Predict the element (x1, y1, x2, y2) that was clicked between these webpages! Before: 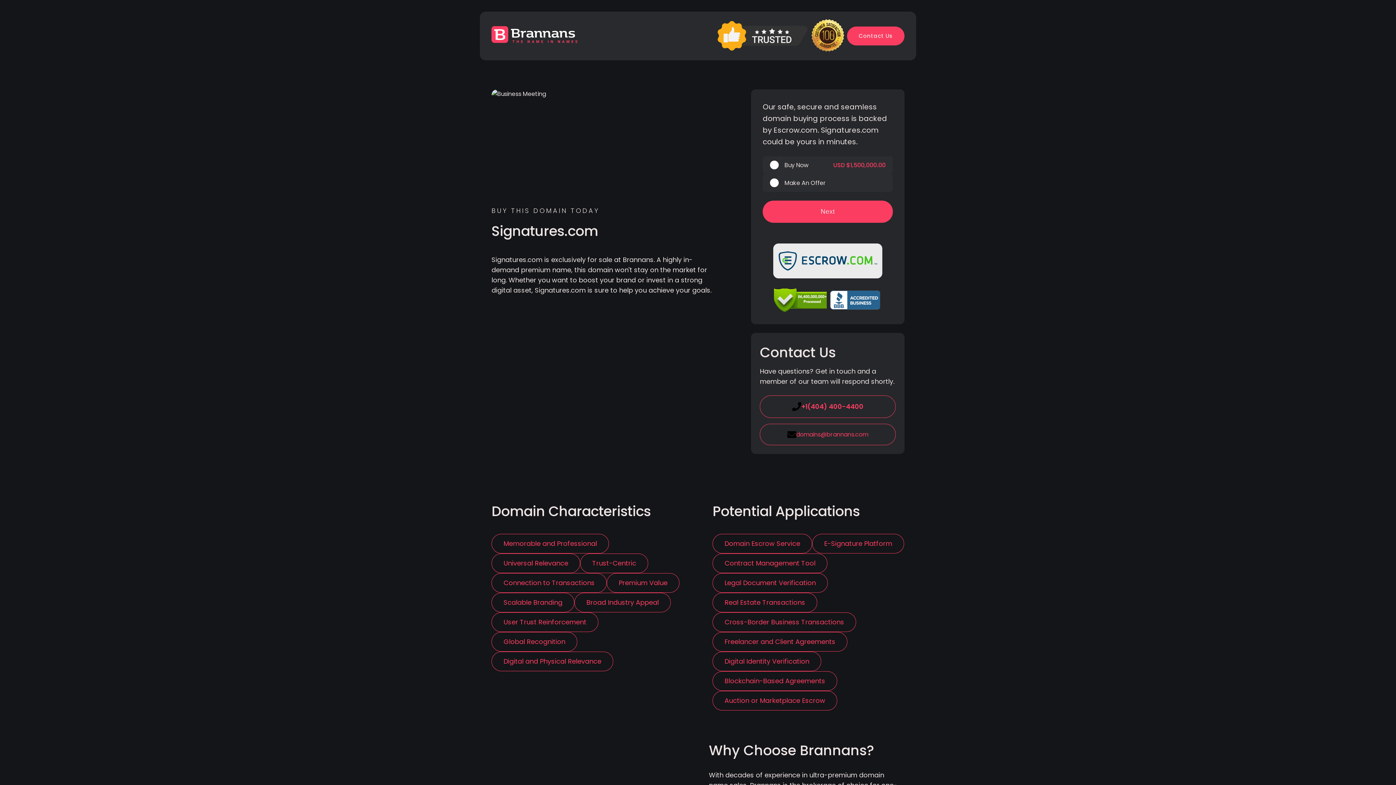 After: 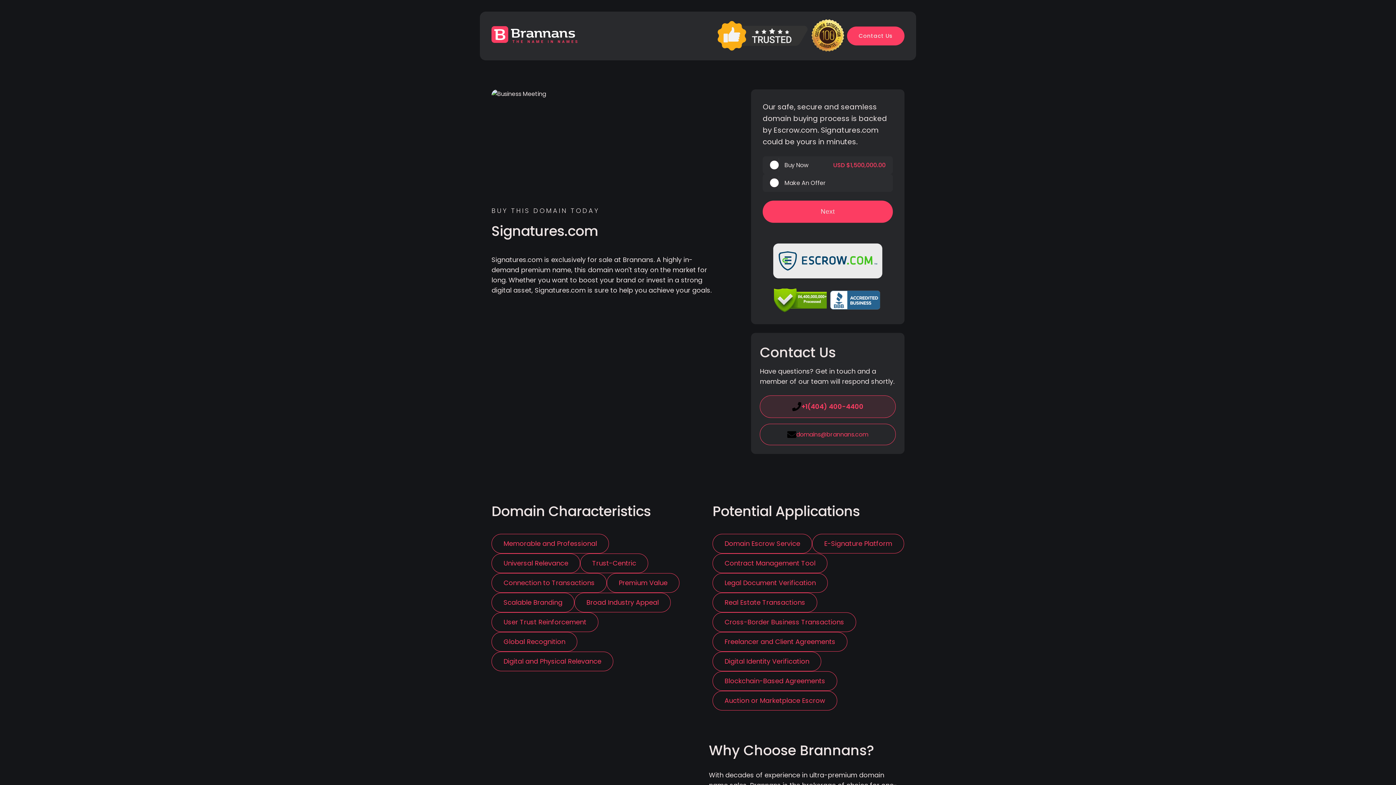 Action: bbox: (760, 395, 896, 418) label: +1(404) 400-4400